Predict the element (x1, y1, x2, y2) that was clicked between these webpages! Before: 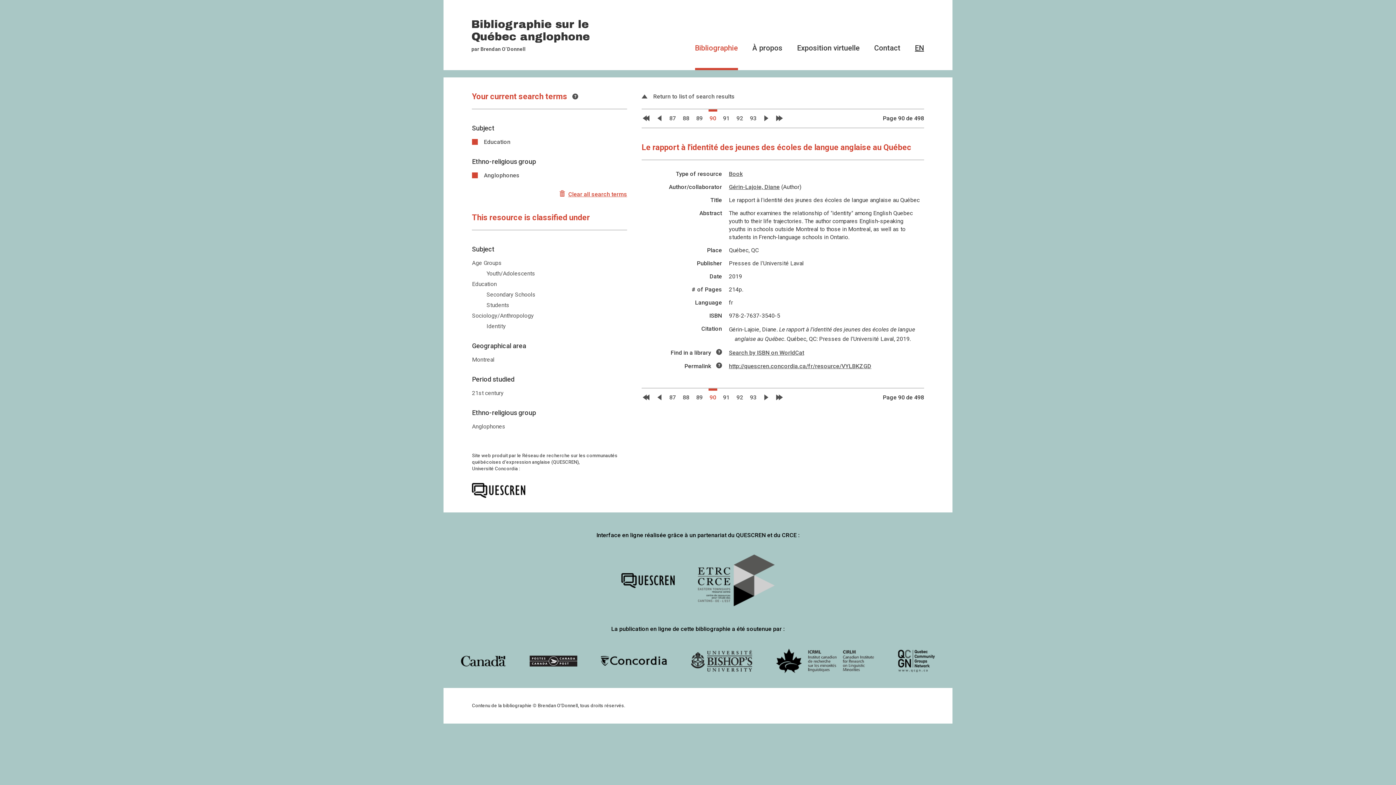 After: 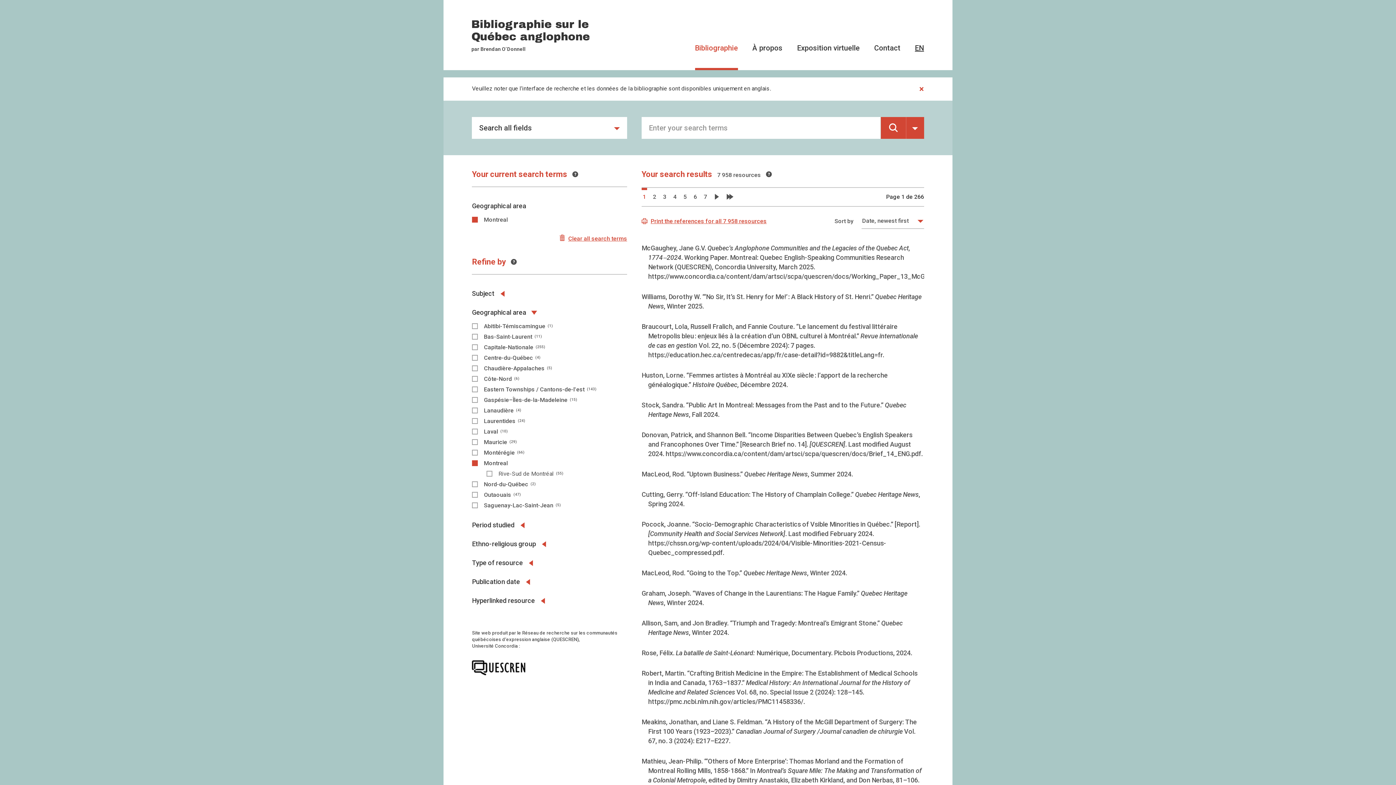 Action: label: Montreal bbox: (472, 356, 494, 363)